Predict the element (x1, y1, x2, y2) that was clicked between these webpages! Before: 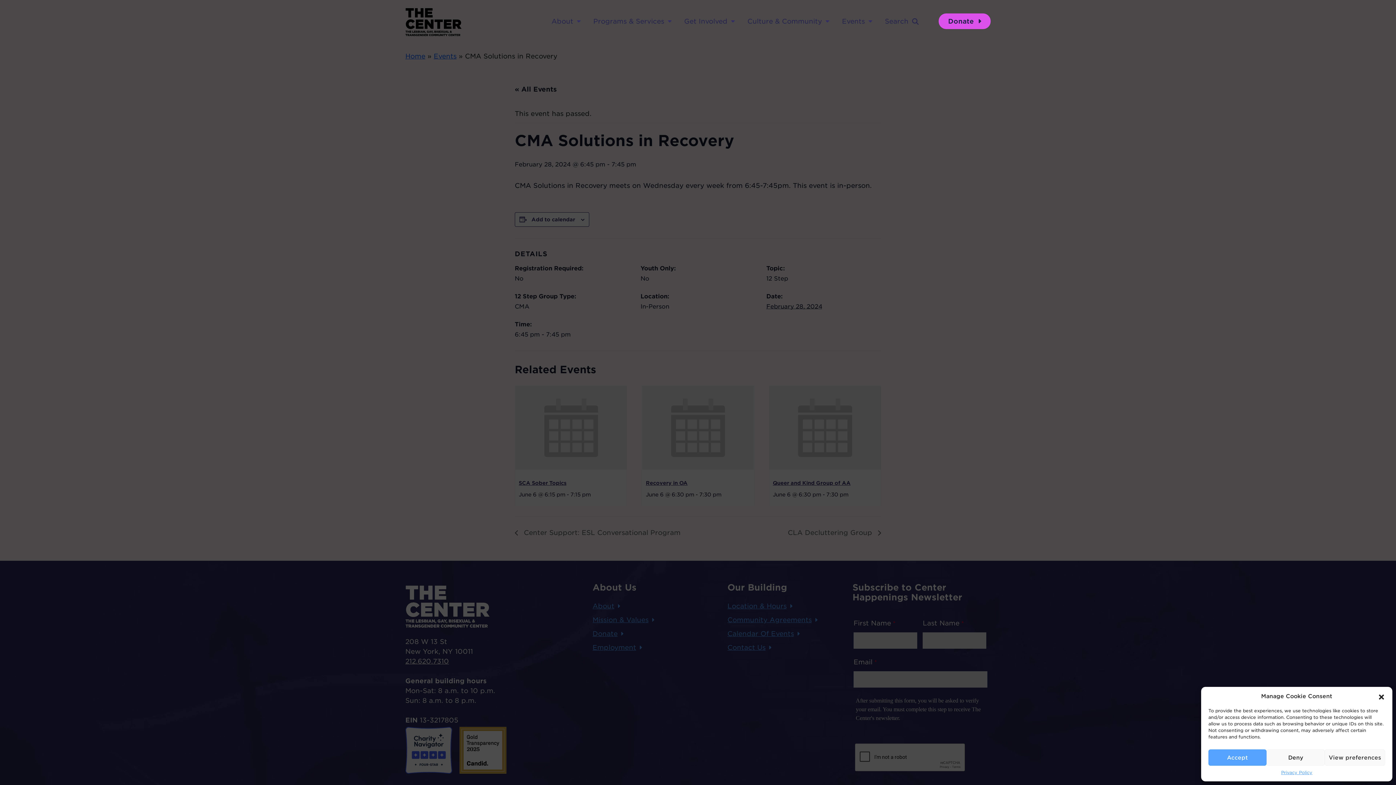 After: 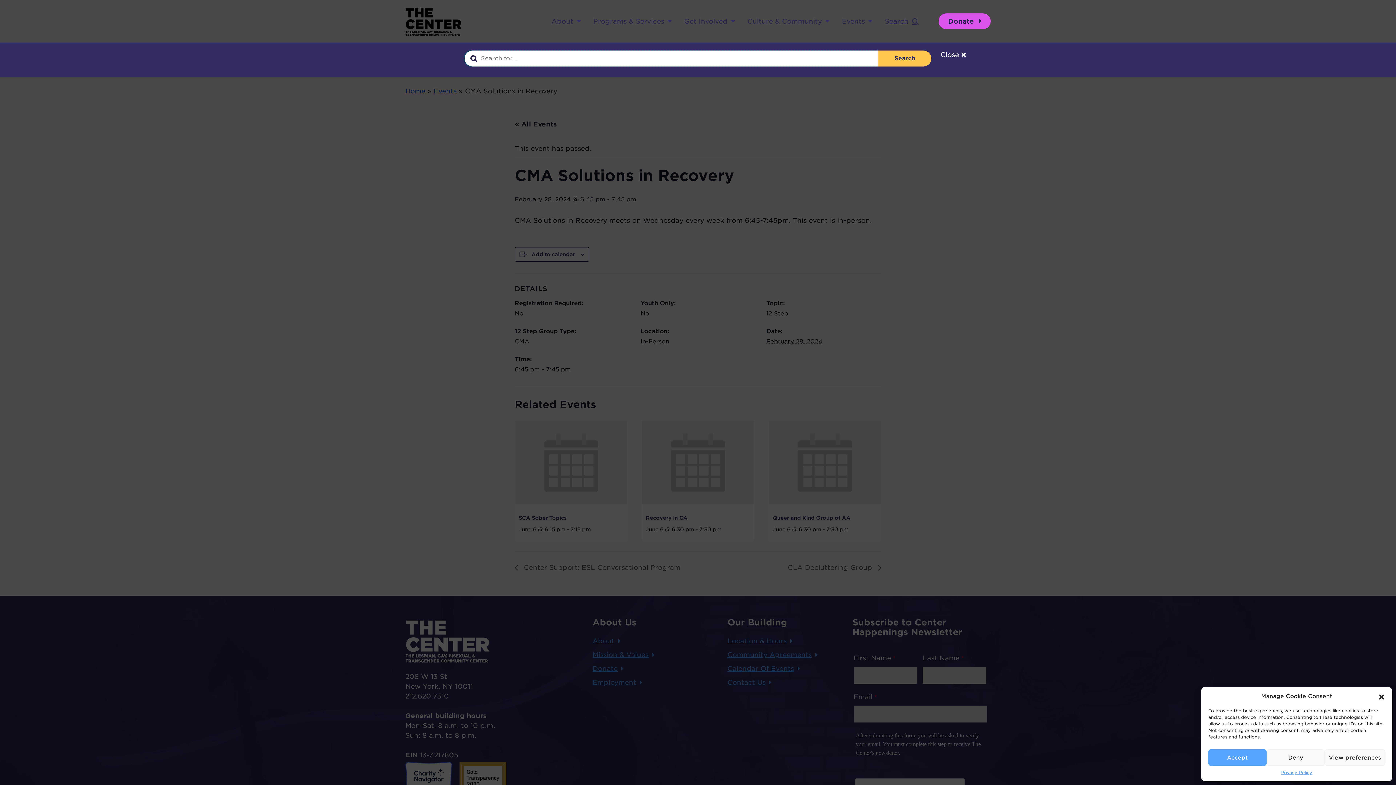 Action: bbox: (879, 0, 924, 42) label: Search